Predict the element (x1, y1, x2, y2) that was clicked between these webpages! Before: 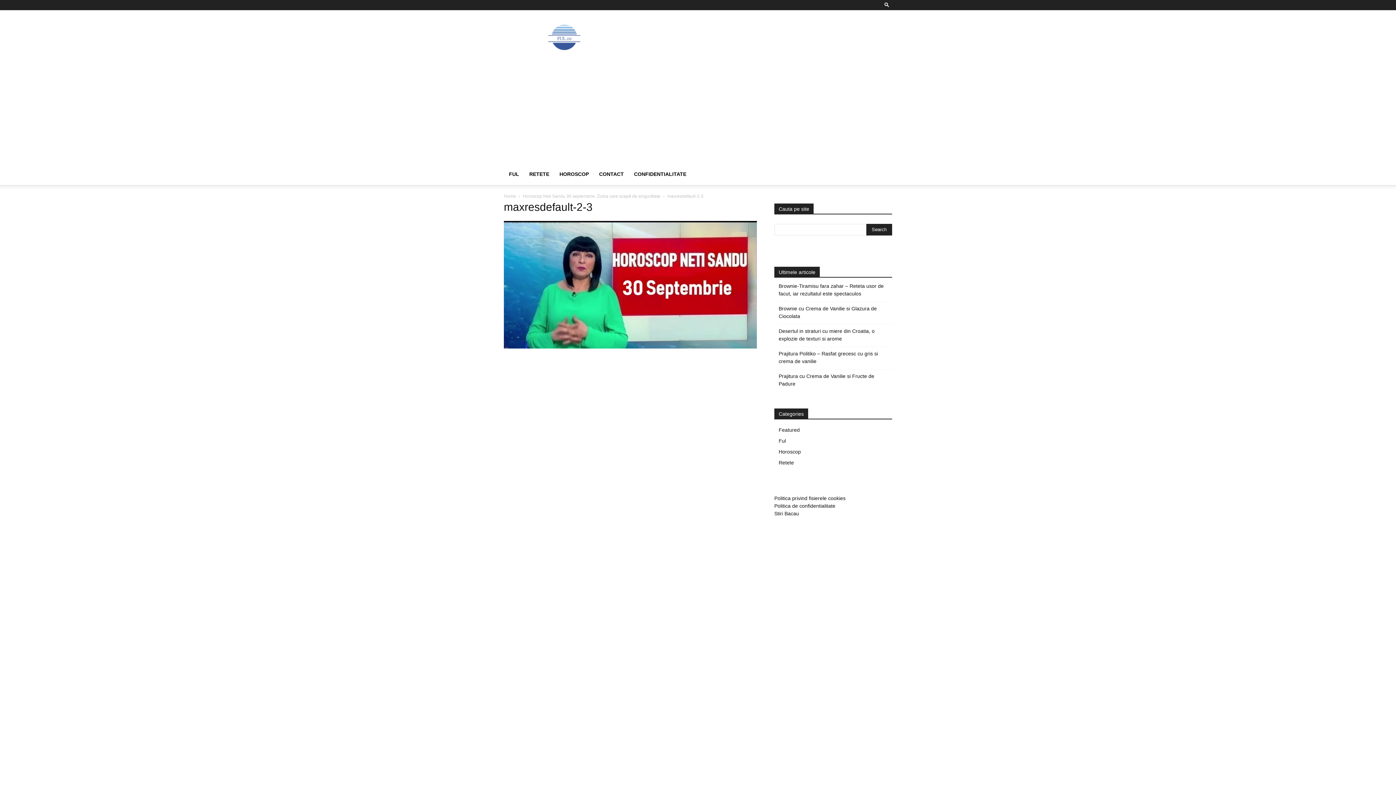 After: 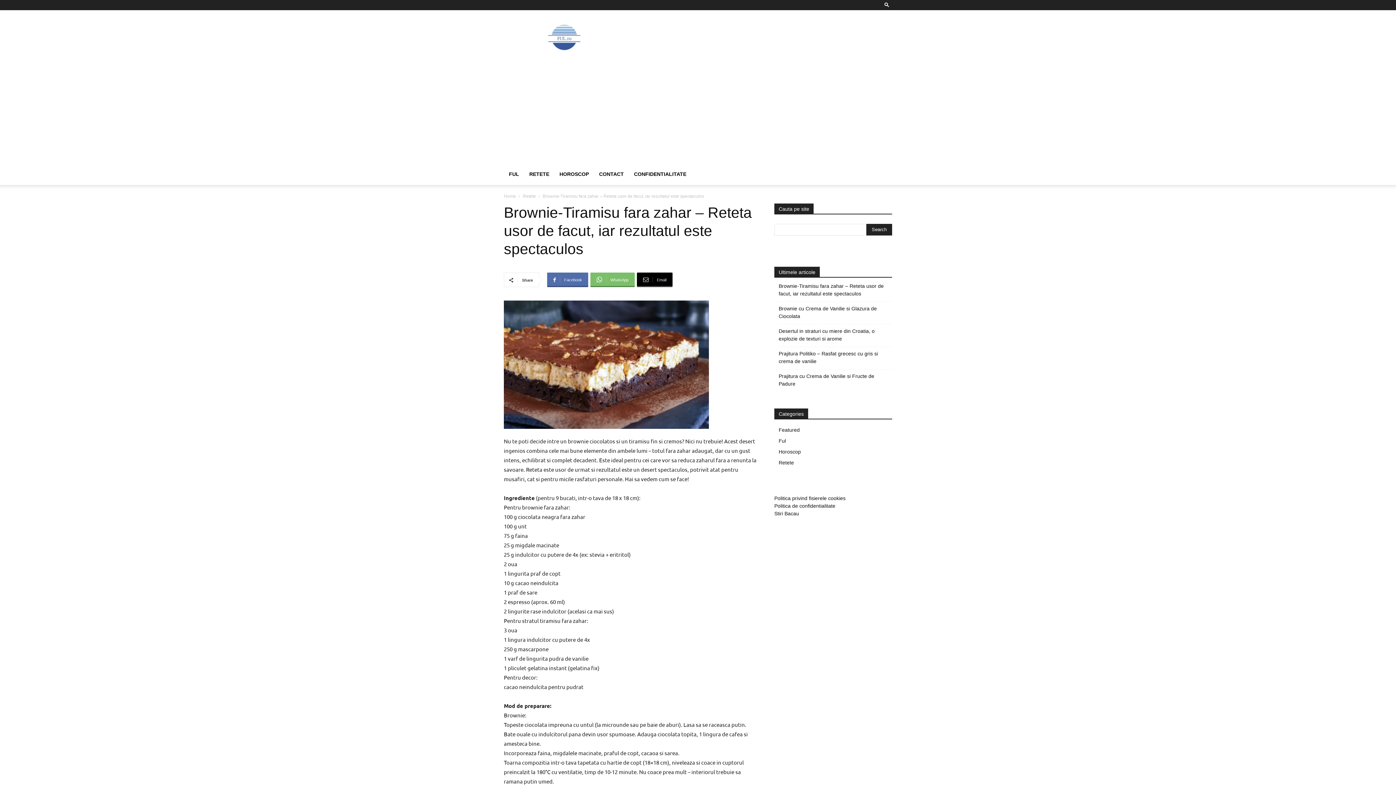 Action: label: Brownie-Tiramisu fara zahar – Reteta usor de facut, iar rezultatul este spectaculos bbox: (778, 282, 892, 297)